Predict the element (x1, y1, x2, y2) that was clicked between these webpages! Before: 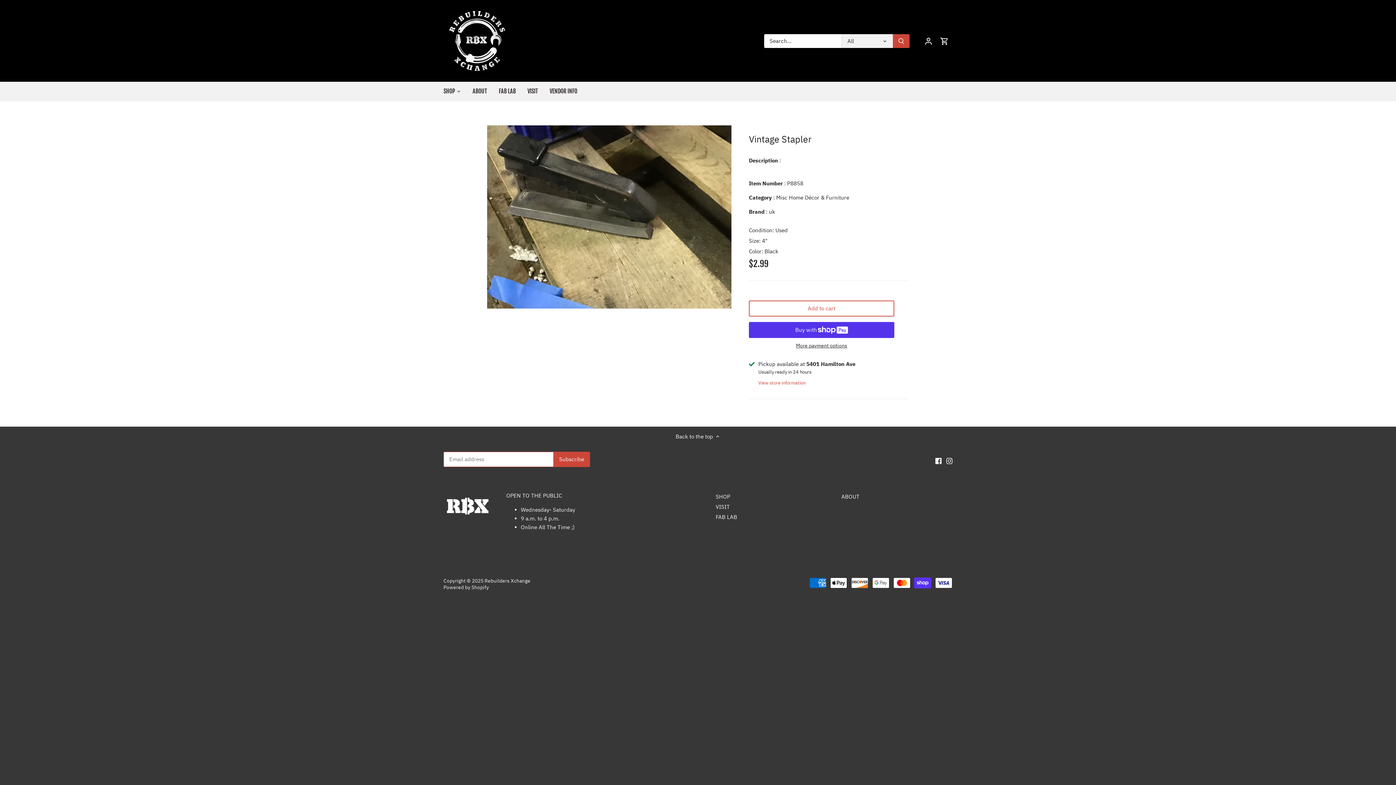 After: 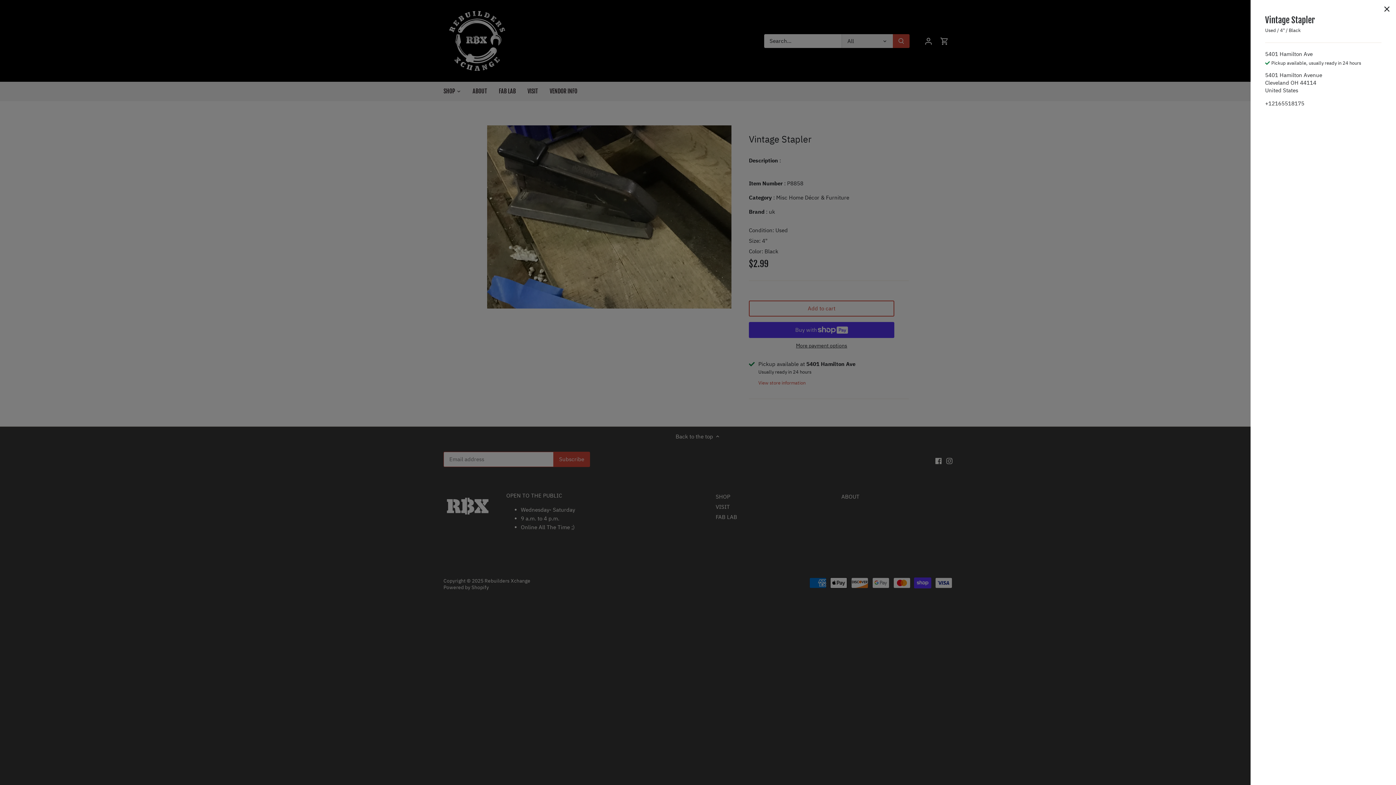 Action: bbox: (758, 379, 805, 386) label: View store information